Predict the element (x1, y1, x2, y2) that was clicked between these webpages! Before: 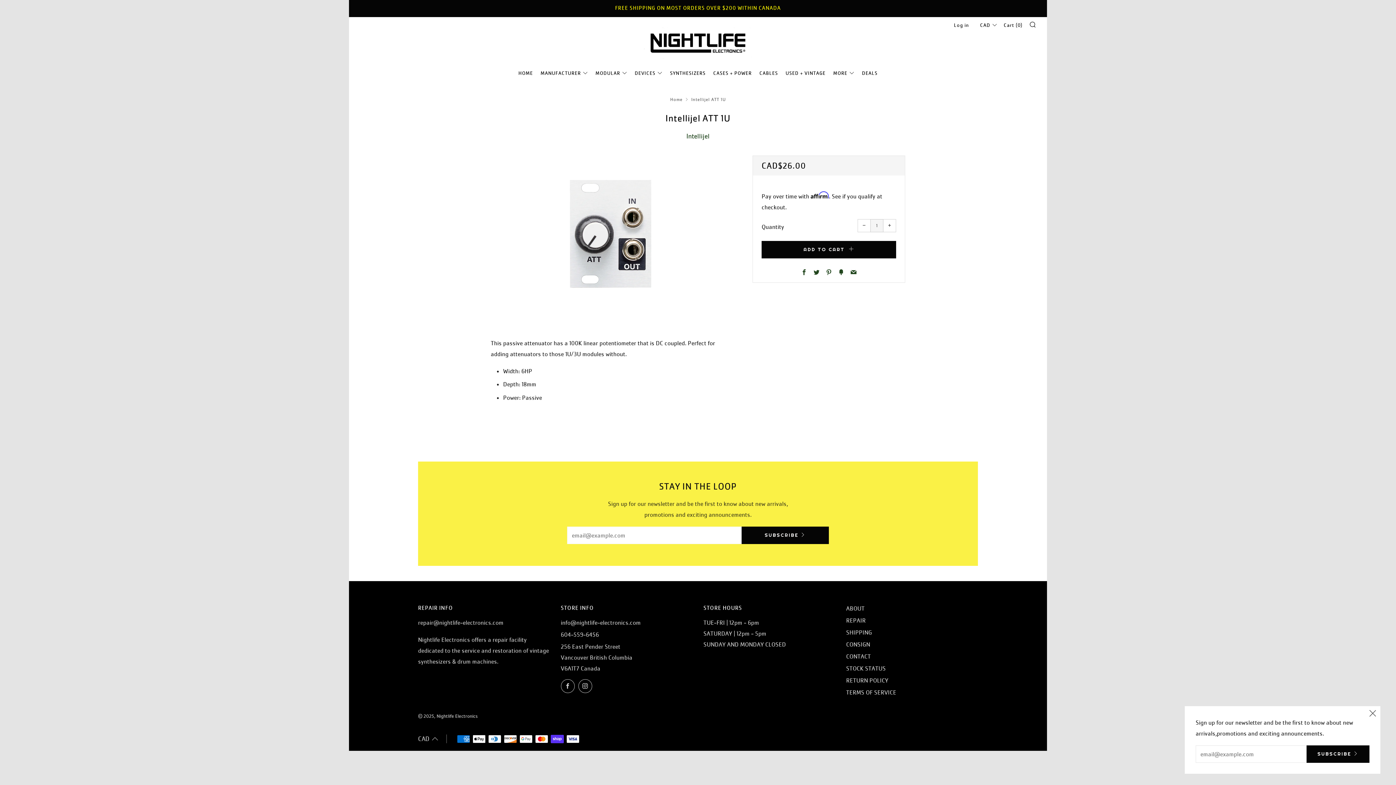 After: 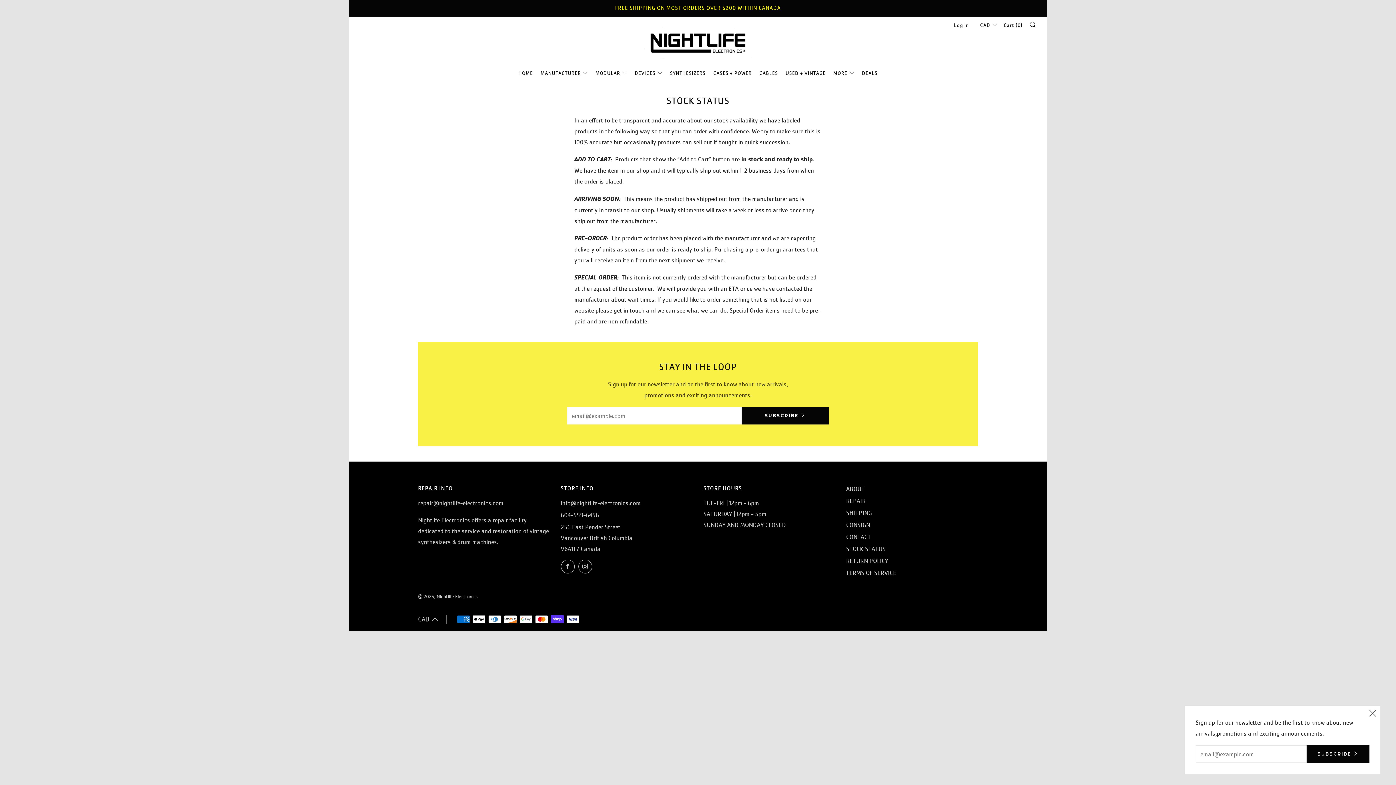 Action: label: STOCK STATUS bbox: (846, 665, 886, 672)